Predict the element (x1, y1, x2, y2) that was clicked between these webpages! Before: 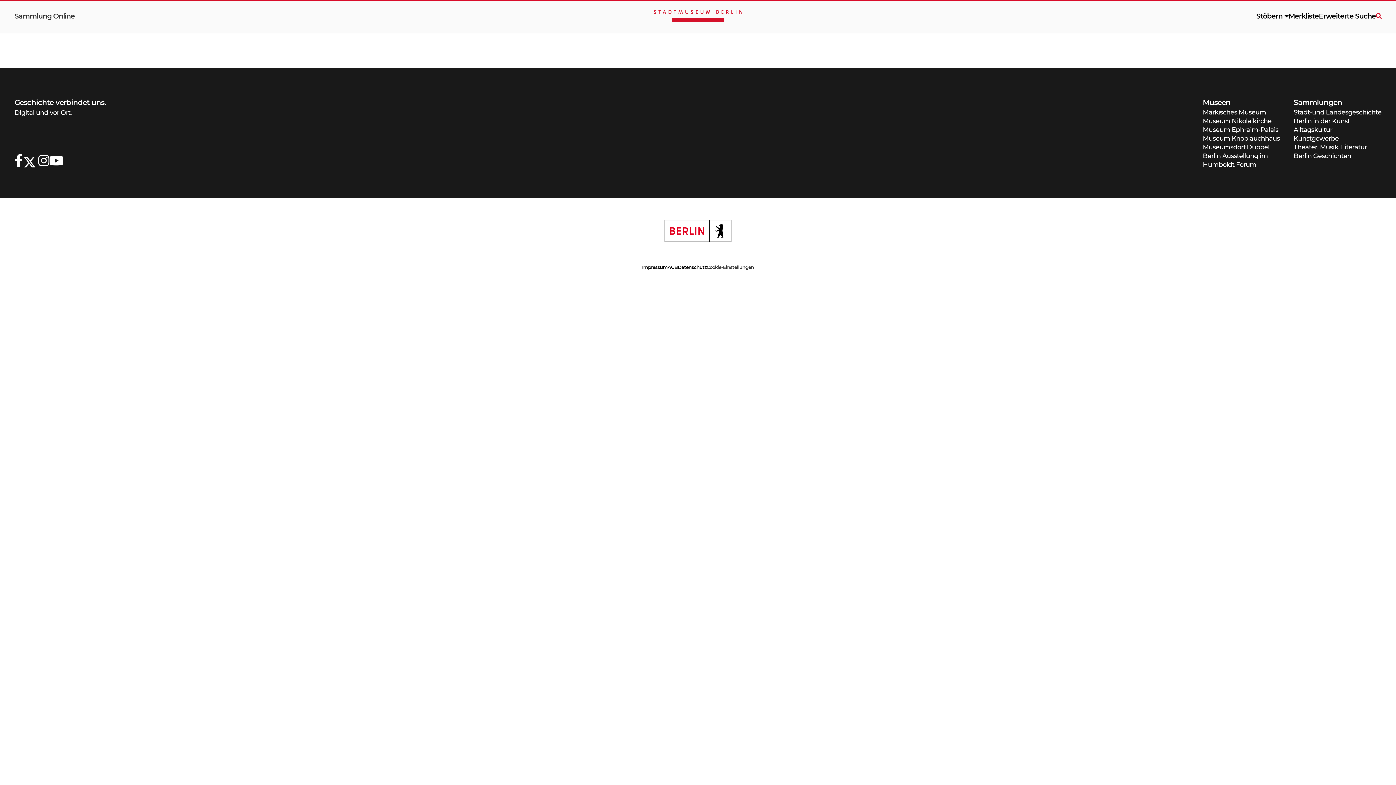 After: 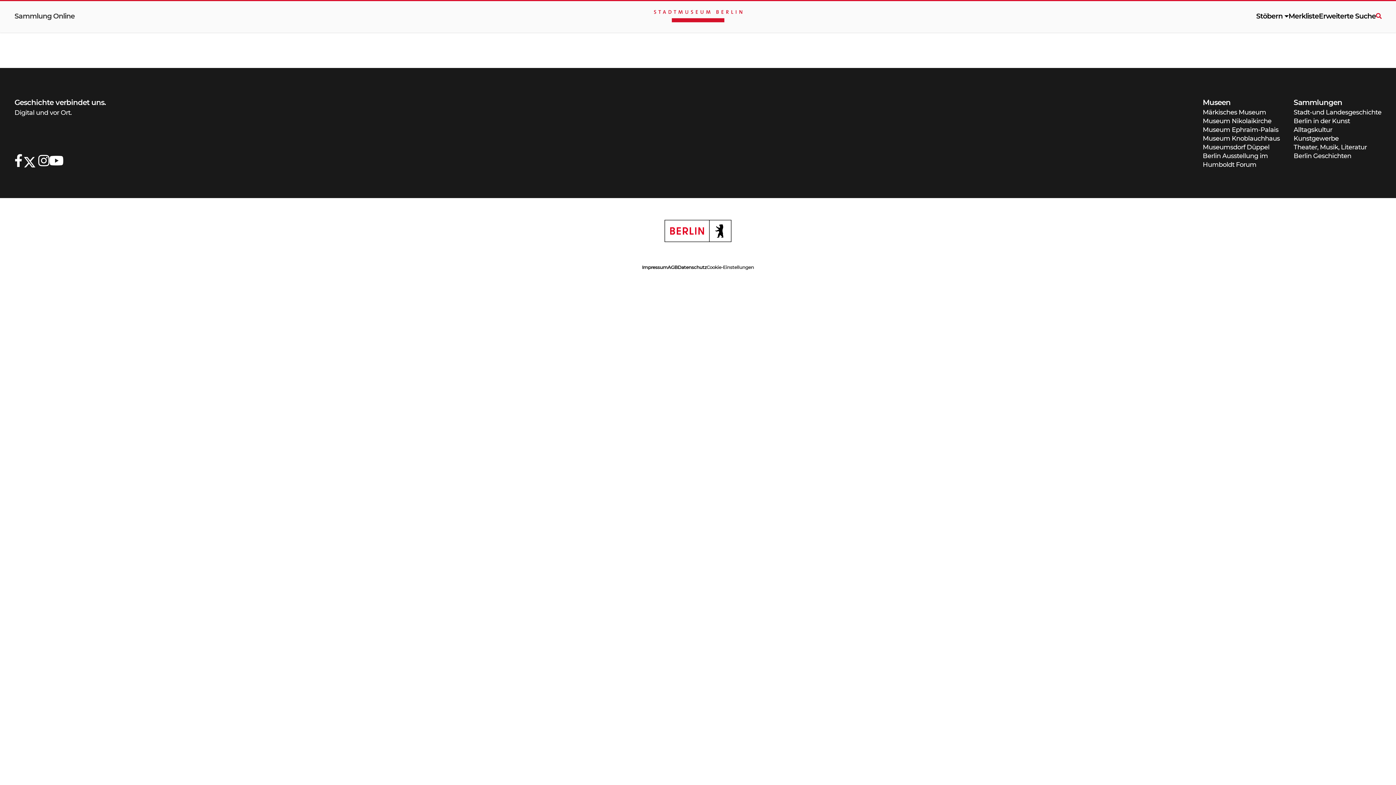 Action: bbox: (14, 151, 22, 169)